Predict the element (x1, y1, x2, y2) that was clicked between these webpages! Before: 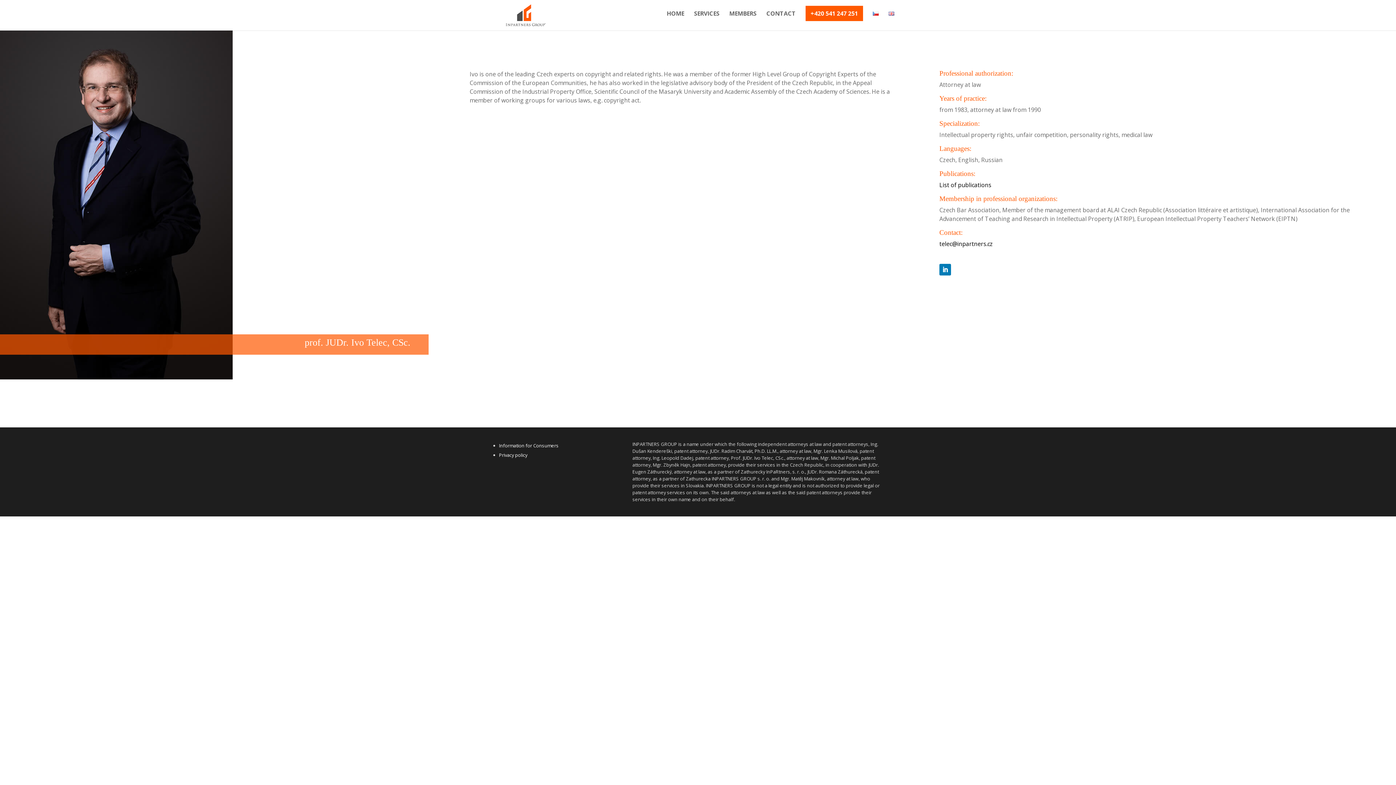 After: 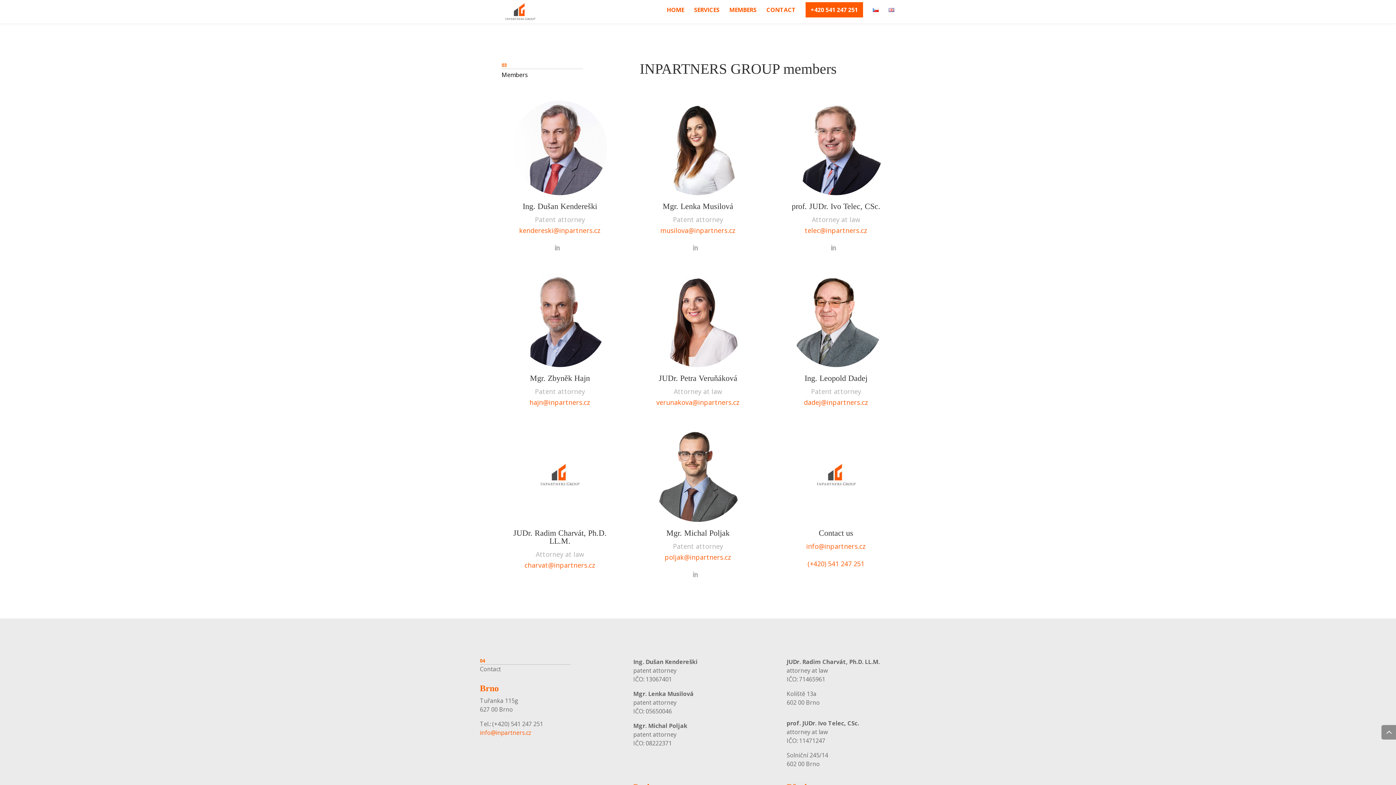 Action: bbox: (729, 10, 756, 30) label: MEMBERS